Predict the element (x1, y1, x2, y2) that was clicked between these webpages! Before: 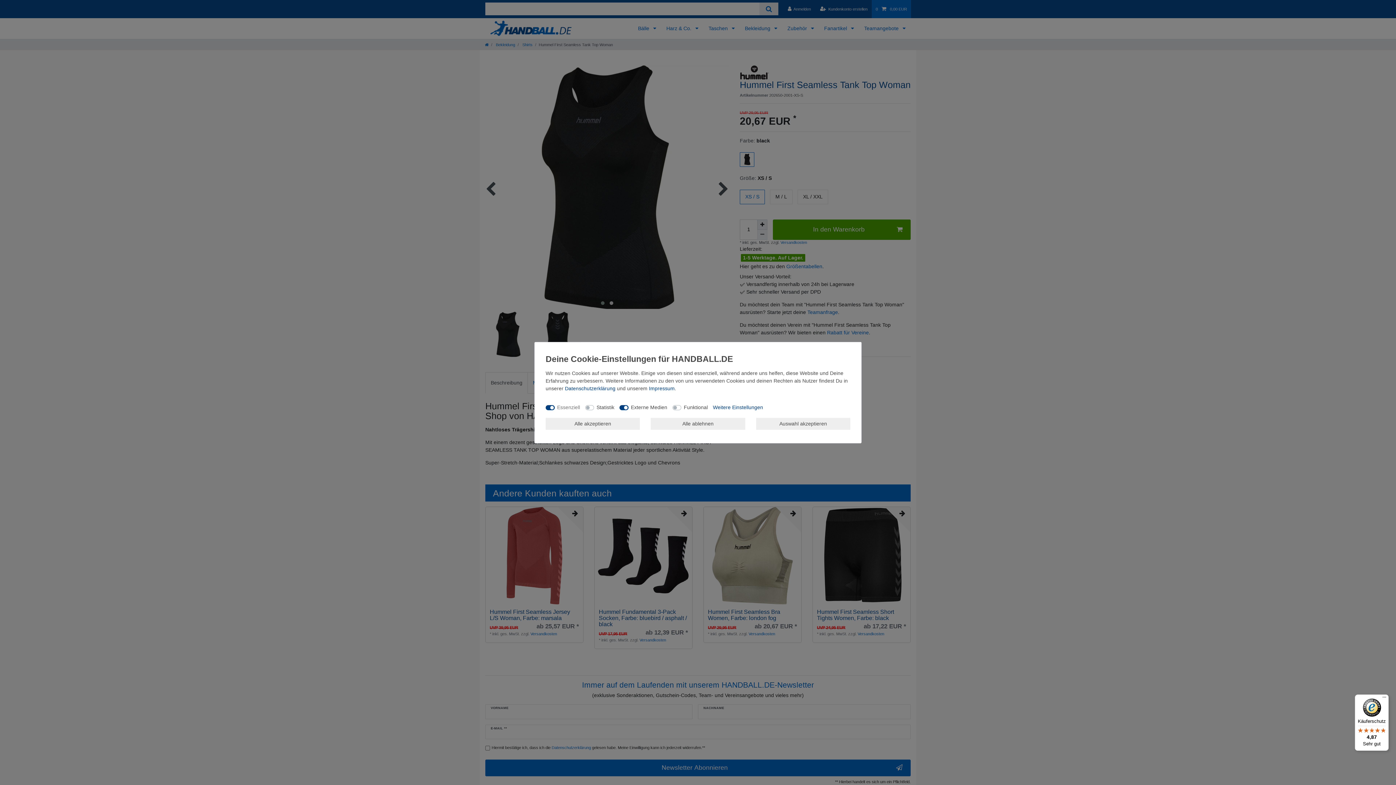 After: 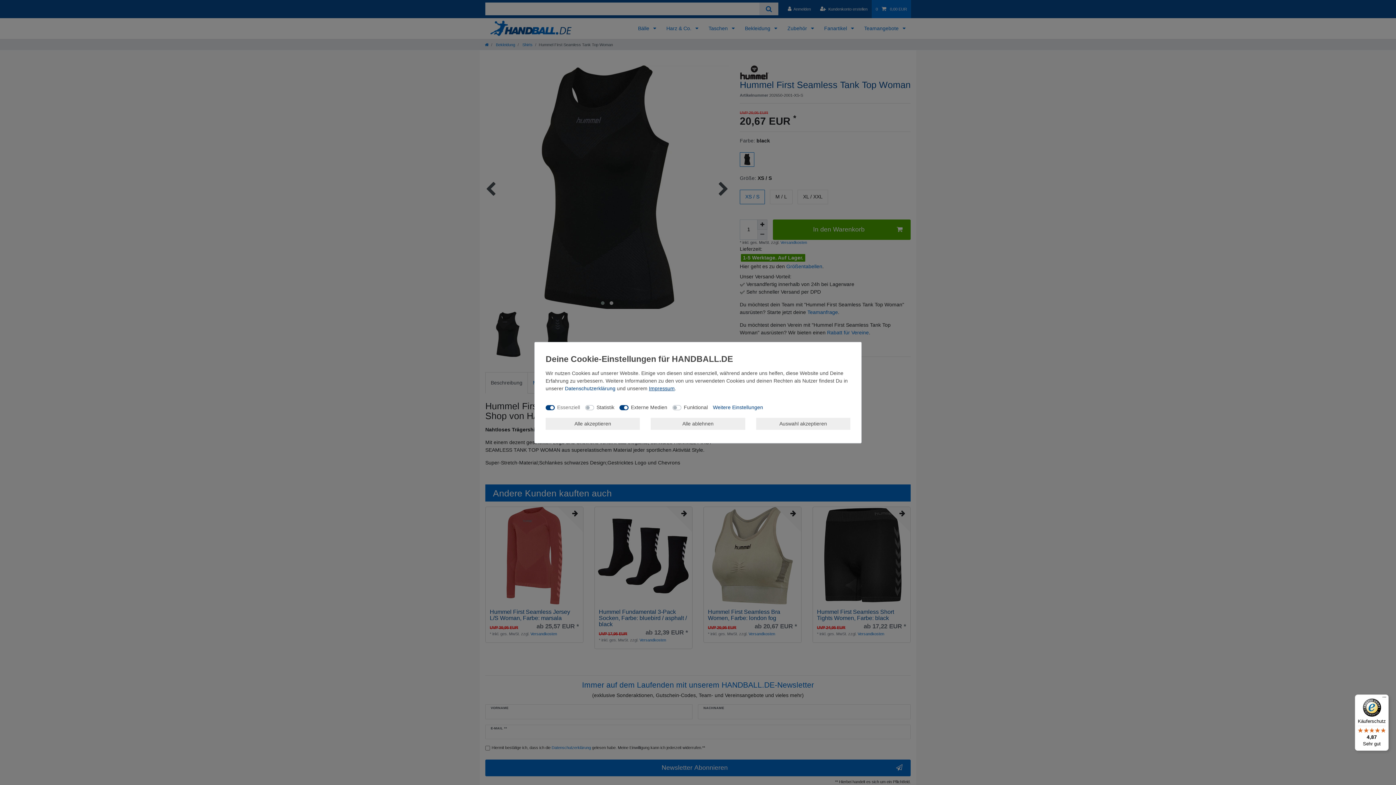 Action: bbox: (649, 385, 674, 391) label: Impressum